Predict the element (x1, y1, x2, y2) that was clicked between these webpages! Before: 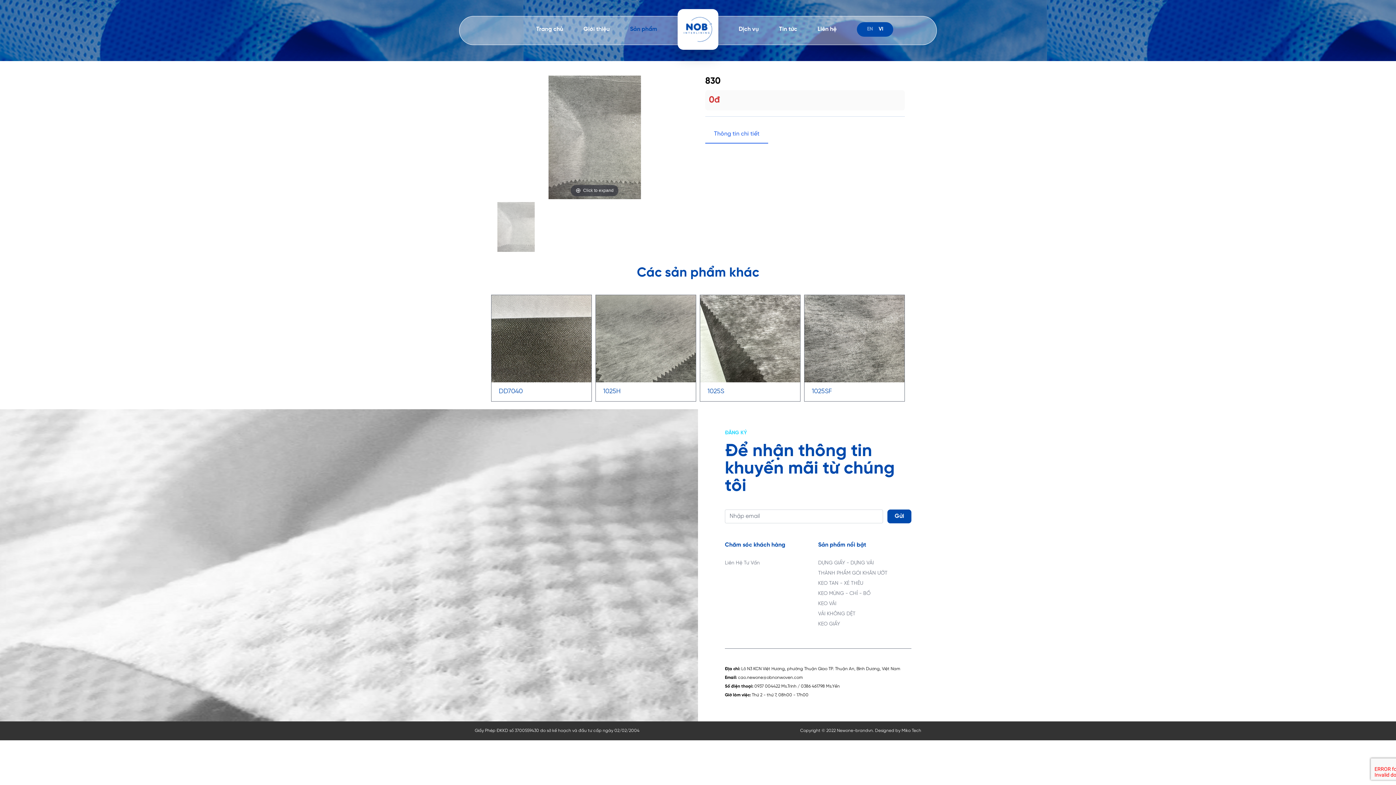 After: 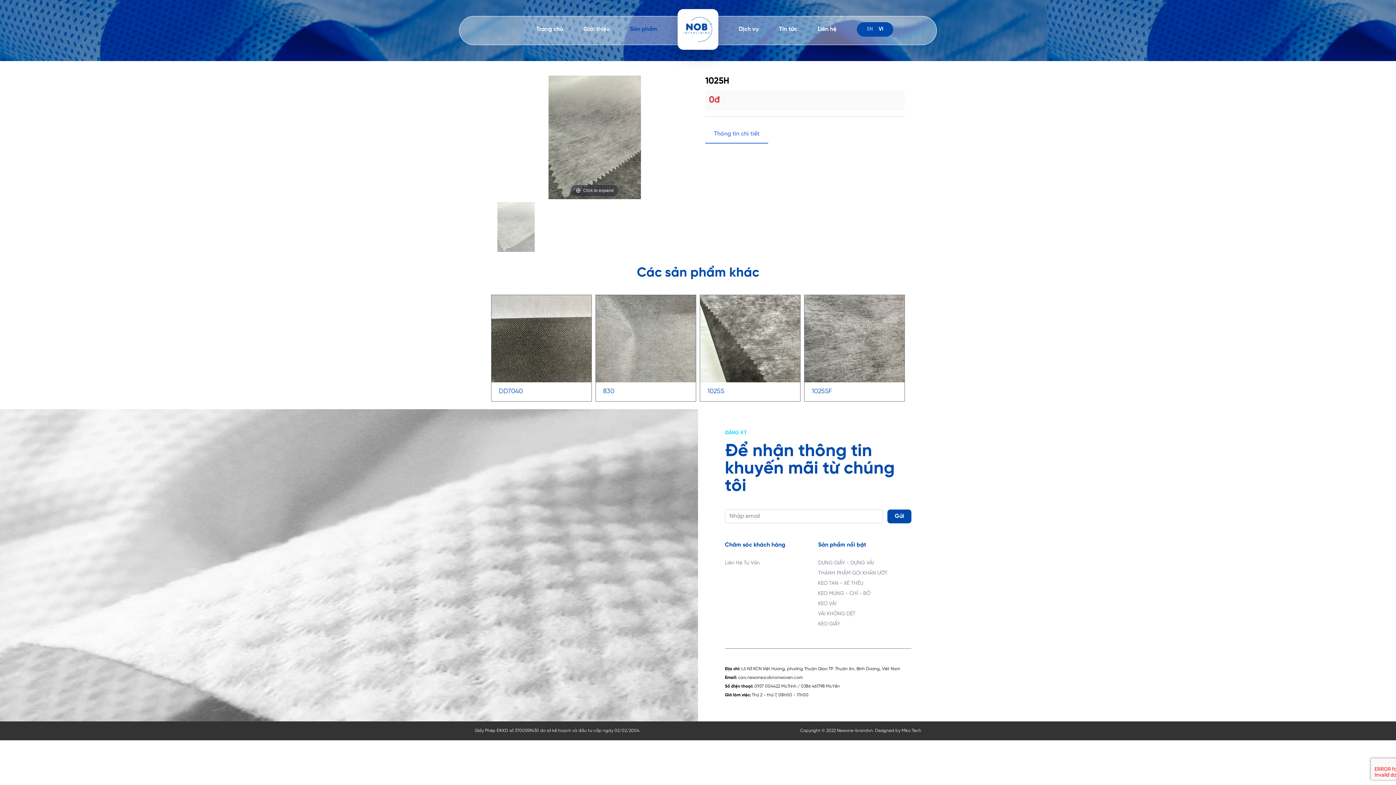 Action: bbox: (603, 276, 688, 286) label: 1025H